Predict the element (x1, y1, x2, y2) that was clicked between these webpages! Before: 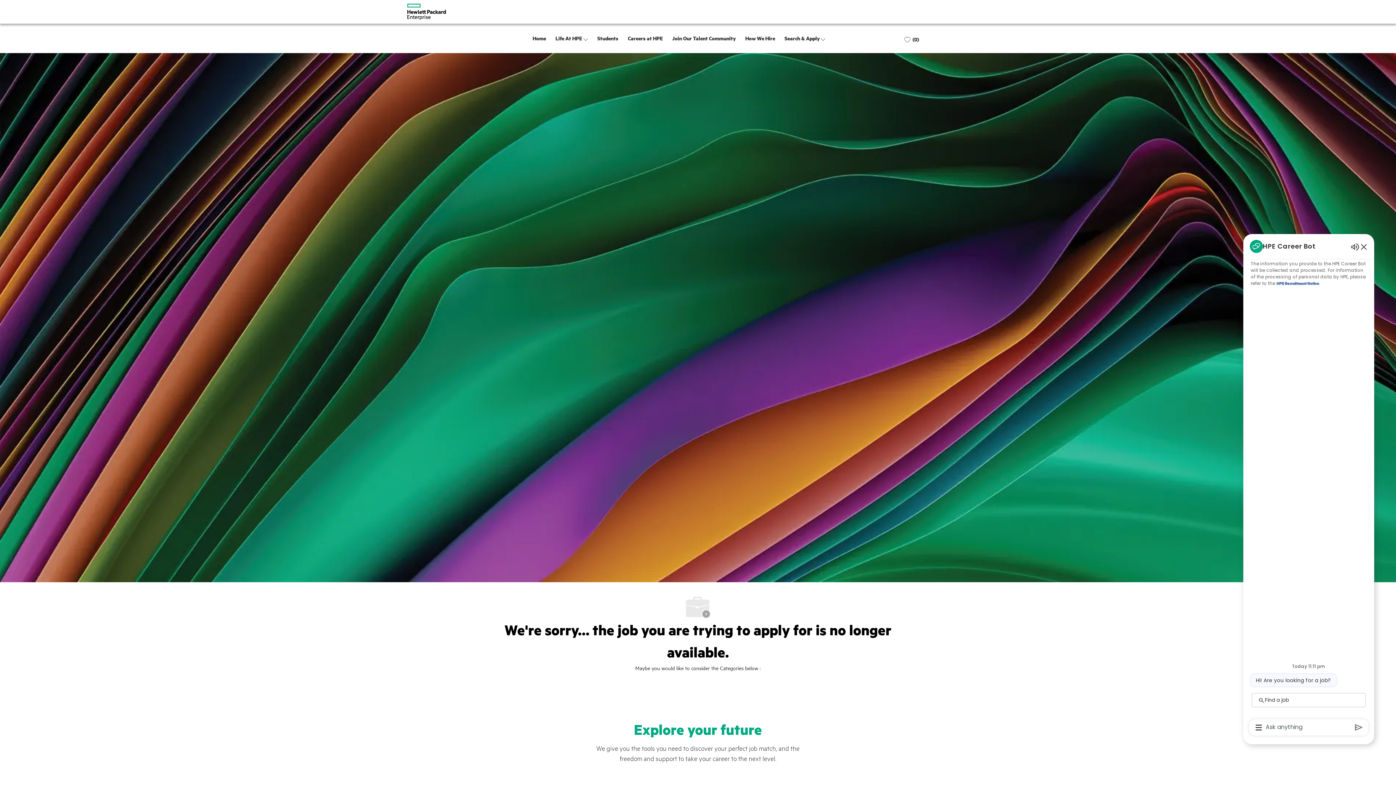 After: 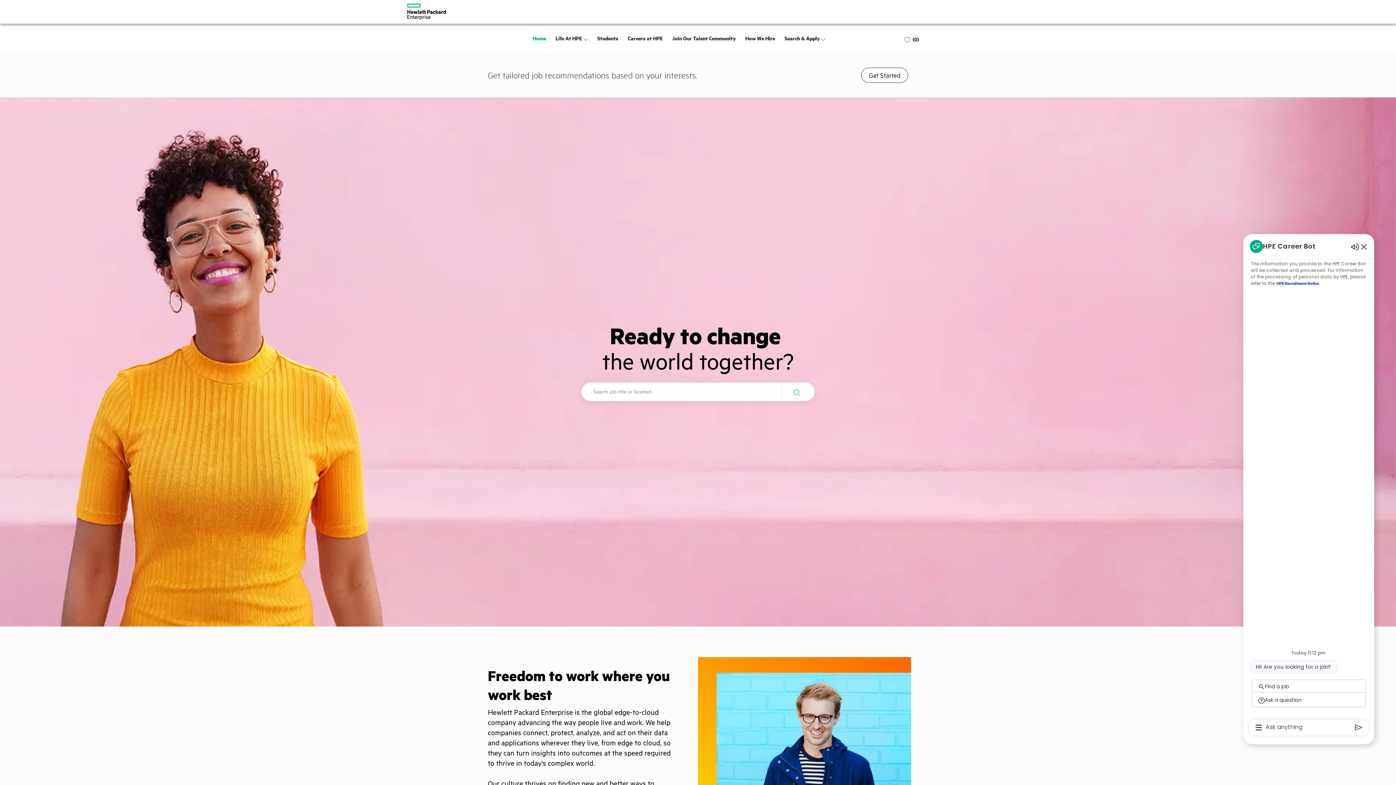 Action: bbox: (532, 34, 546, 42) label: Home